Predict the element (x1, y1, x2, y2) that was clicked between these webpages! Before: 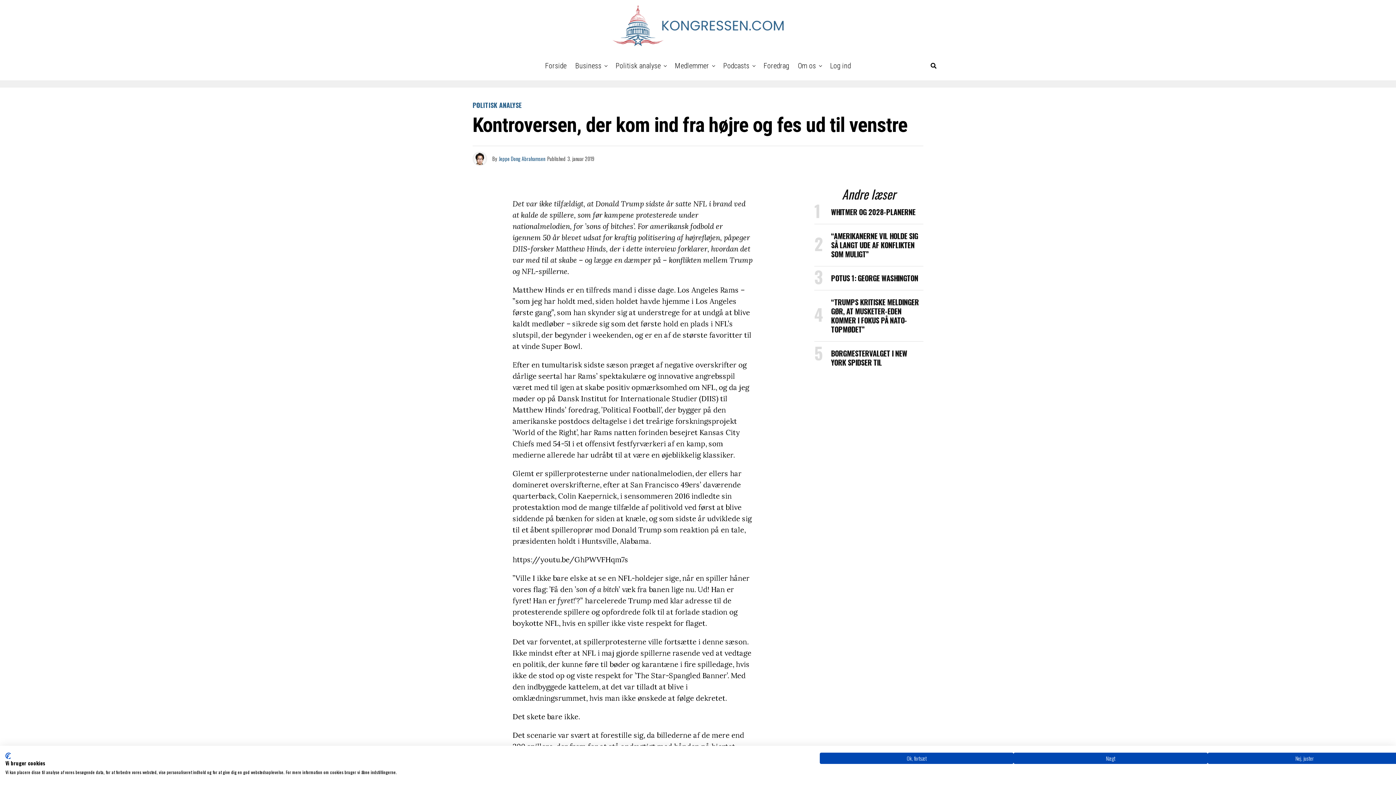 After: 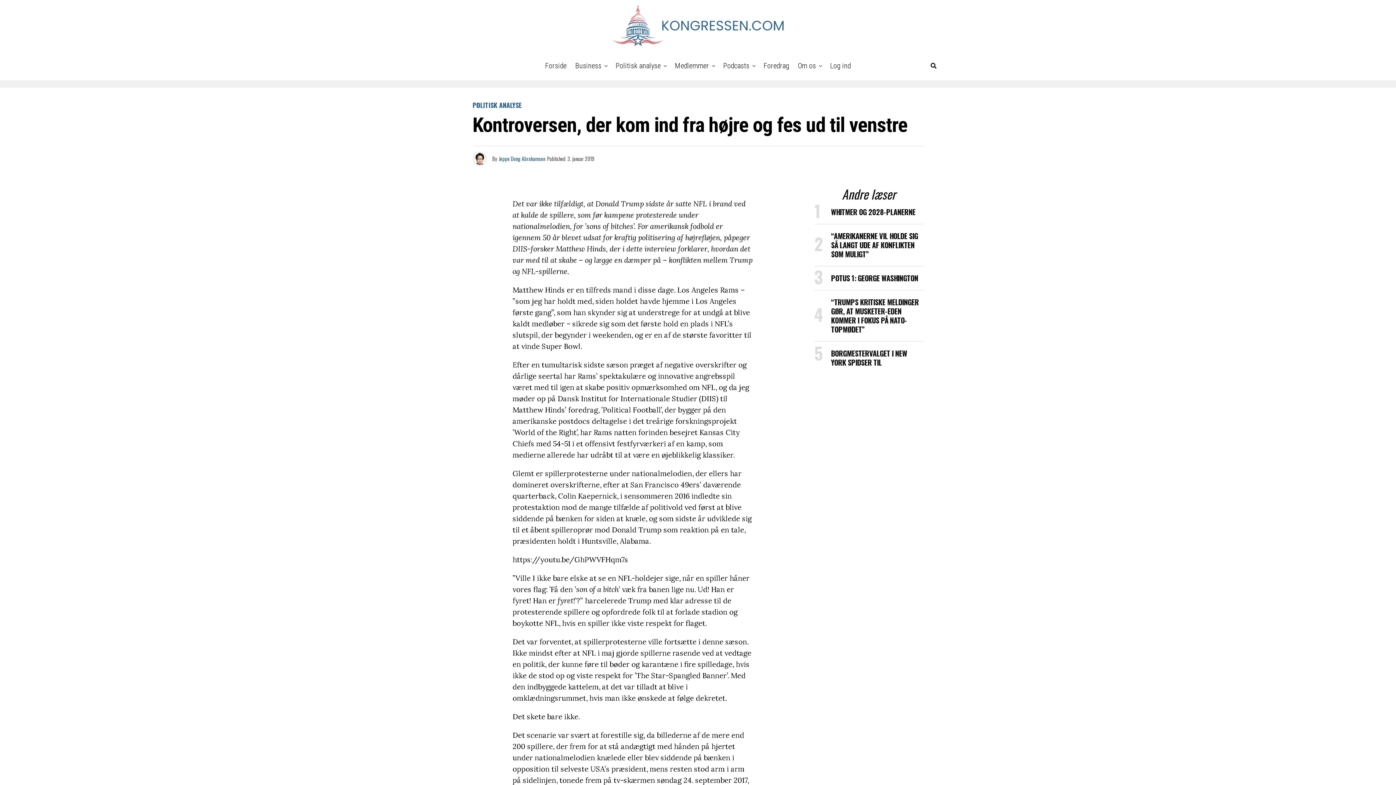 Action: bbox: (820, 753, 1013, 764) label: Accepter forvalgte cookies